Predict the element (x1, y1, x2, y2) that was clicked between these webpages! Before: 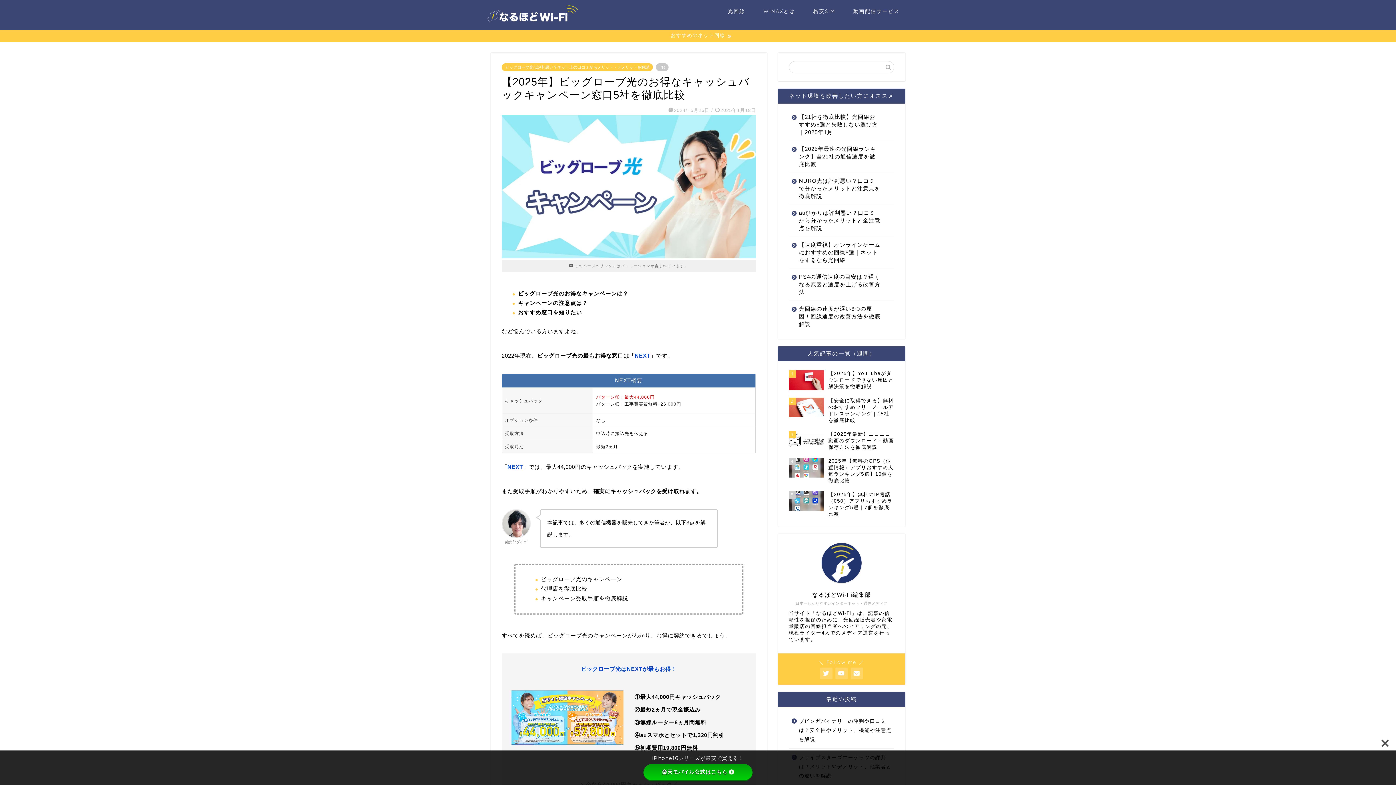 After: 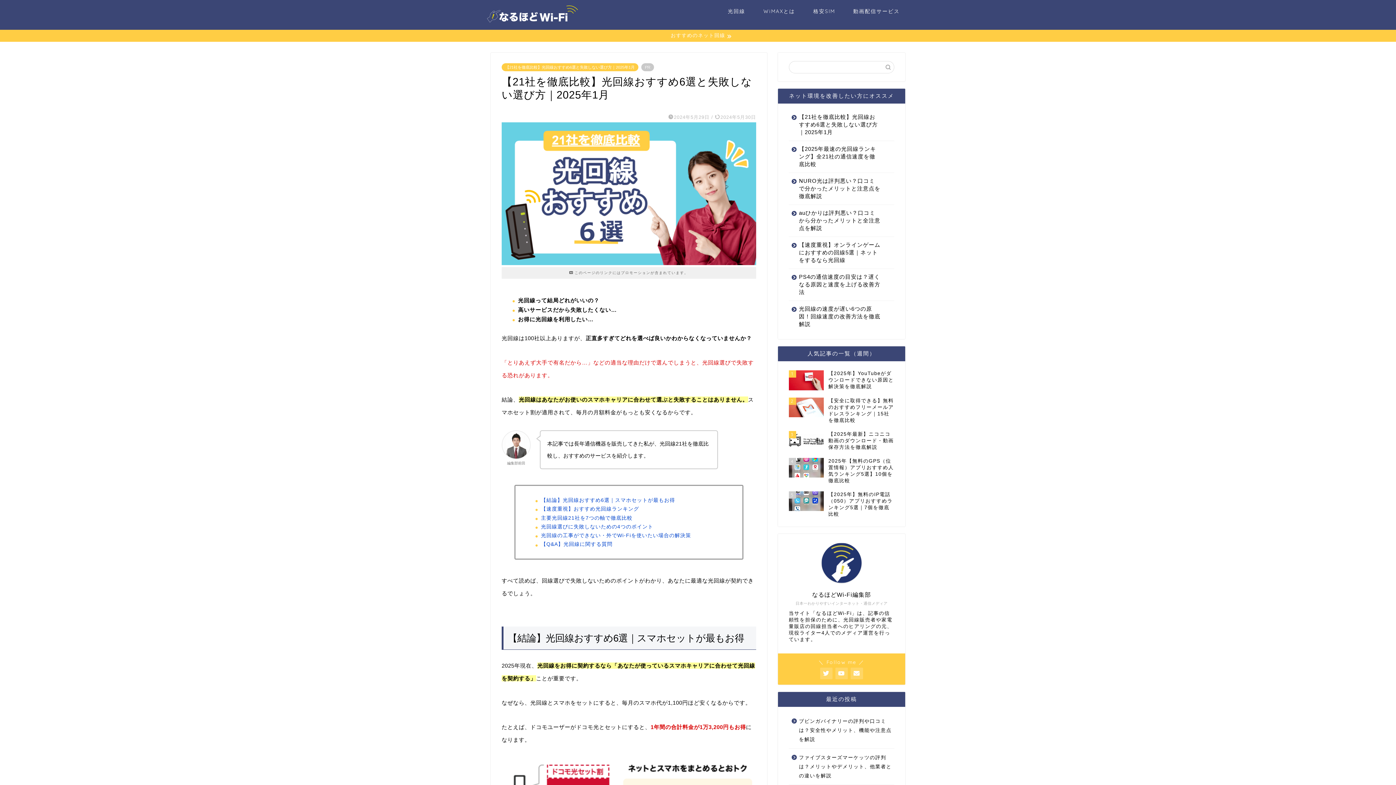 Action: label: 光回線 bbox: (718, 5, 754, 20)